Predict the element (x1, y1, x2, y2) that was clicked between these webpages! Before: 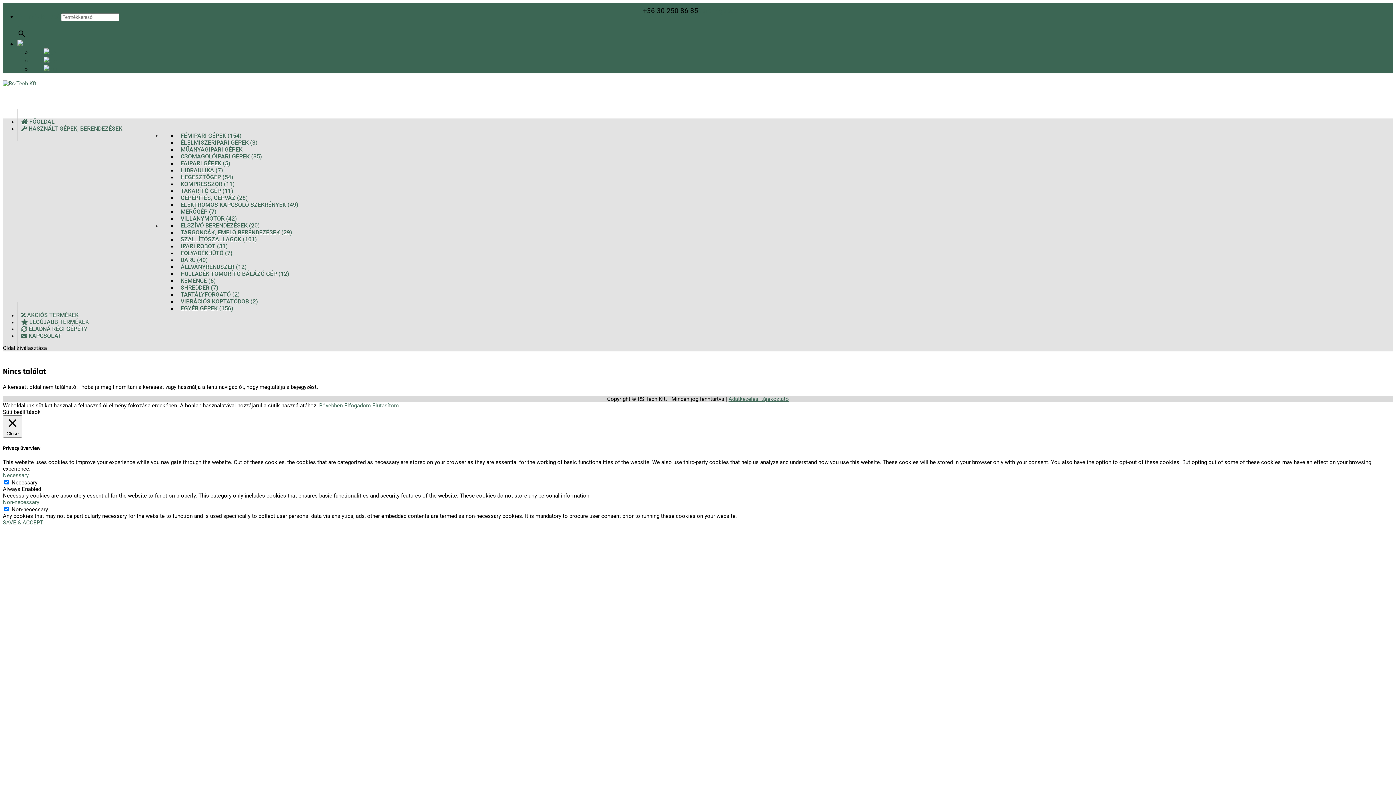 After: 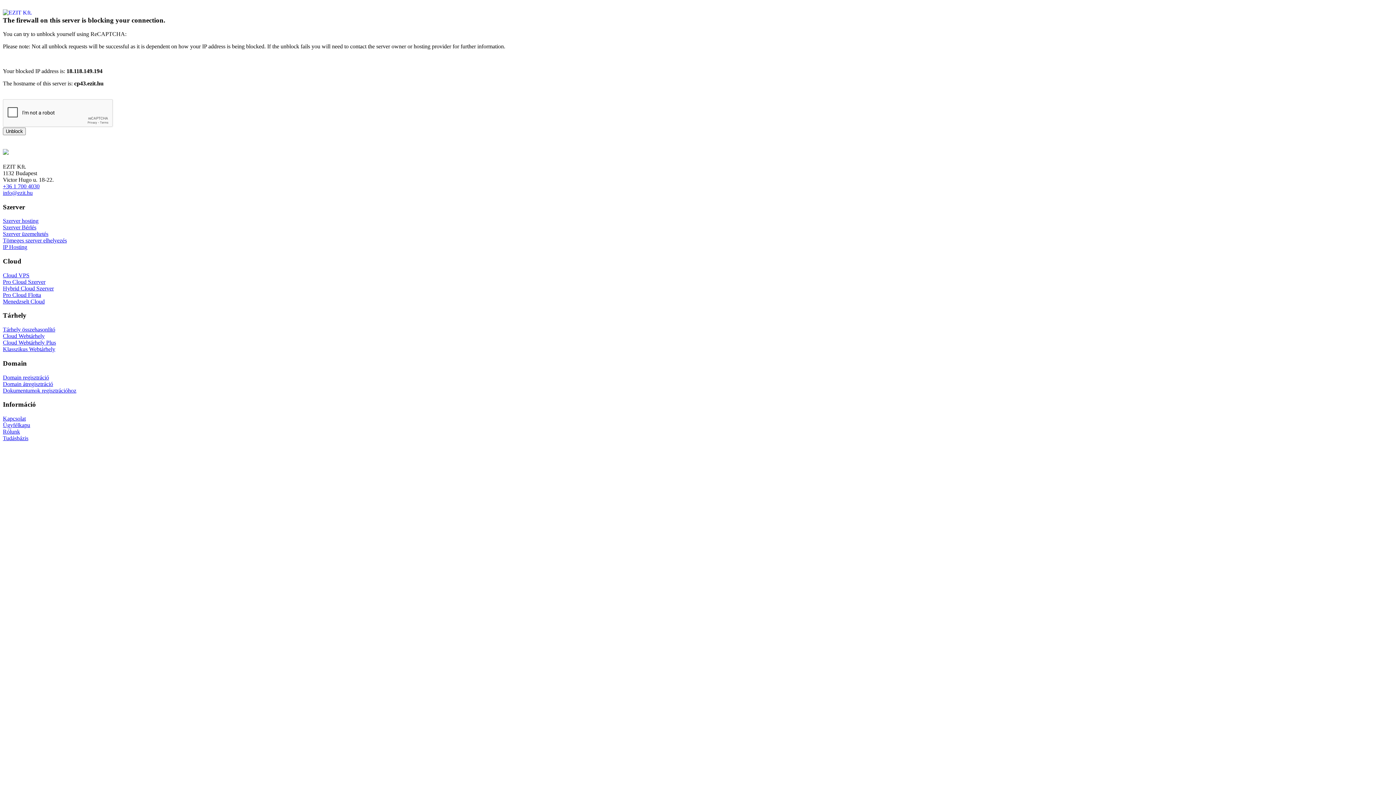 Action: label: SZÁLLÍTÓSZALLAGOK (101) bbox: (176, 235, 260, 242)